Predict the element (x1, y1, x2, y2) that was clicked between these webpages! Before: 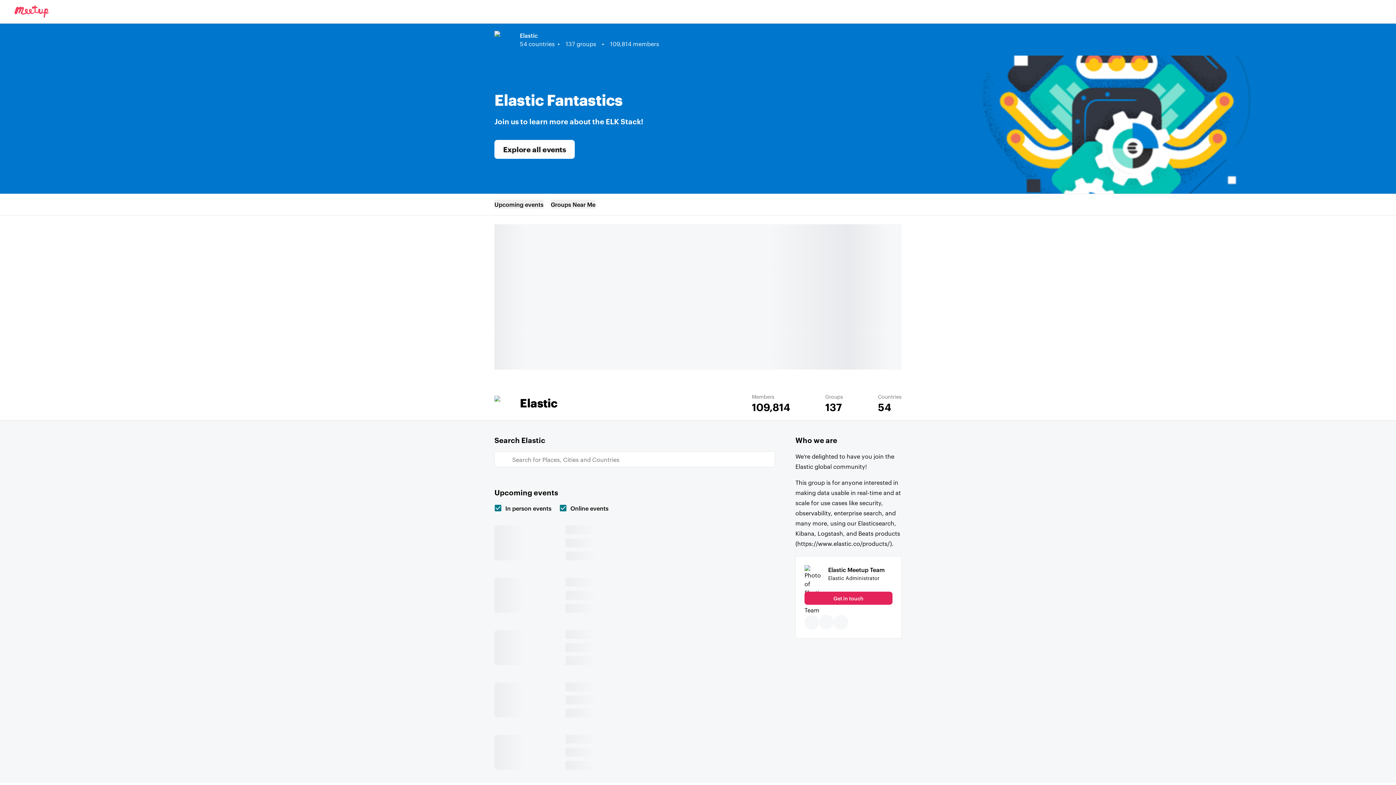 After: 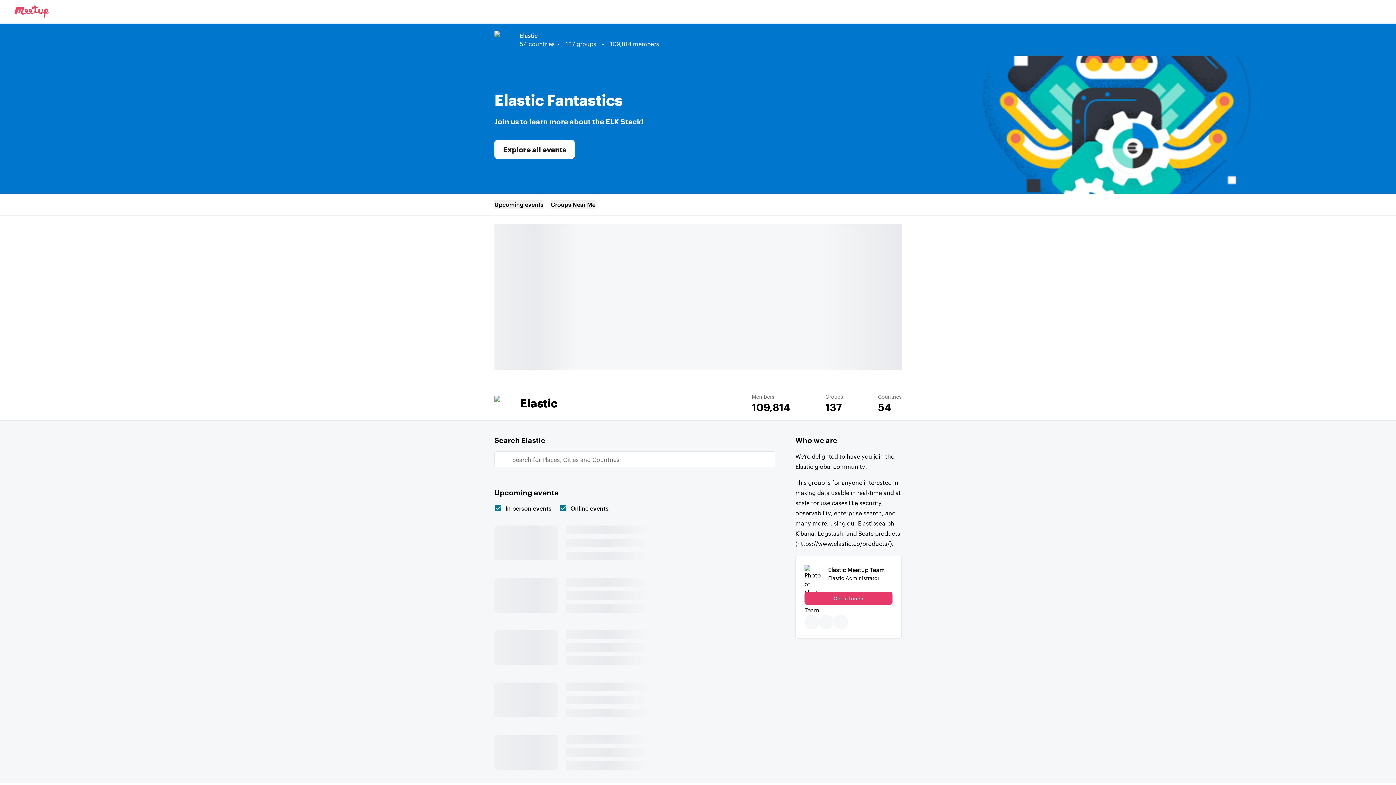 Action: bbox: (804, 592, 892, 605) label: Get in touch